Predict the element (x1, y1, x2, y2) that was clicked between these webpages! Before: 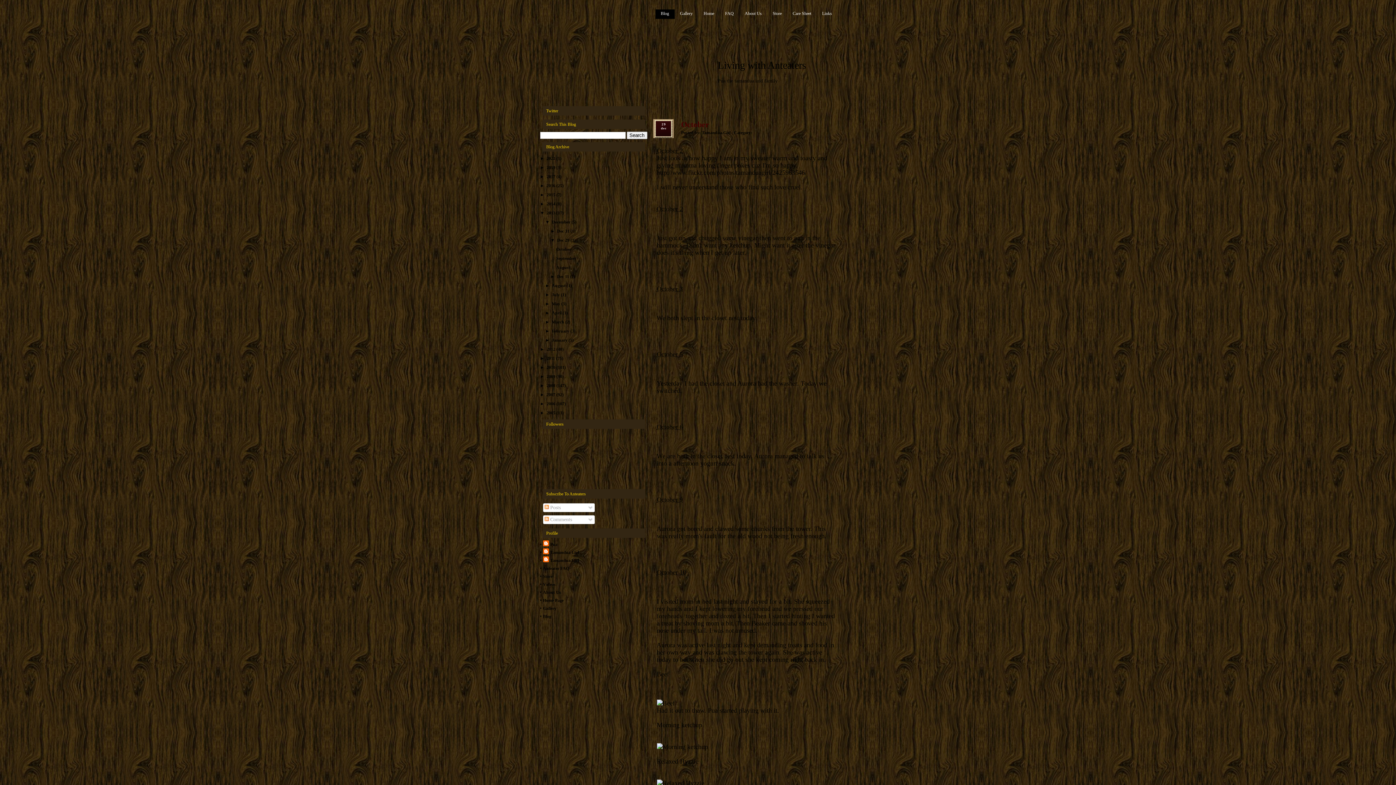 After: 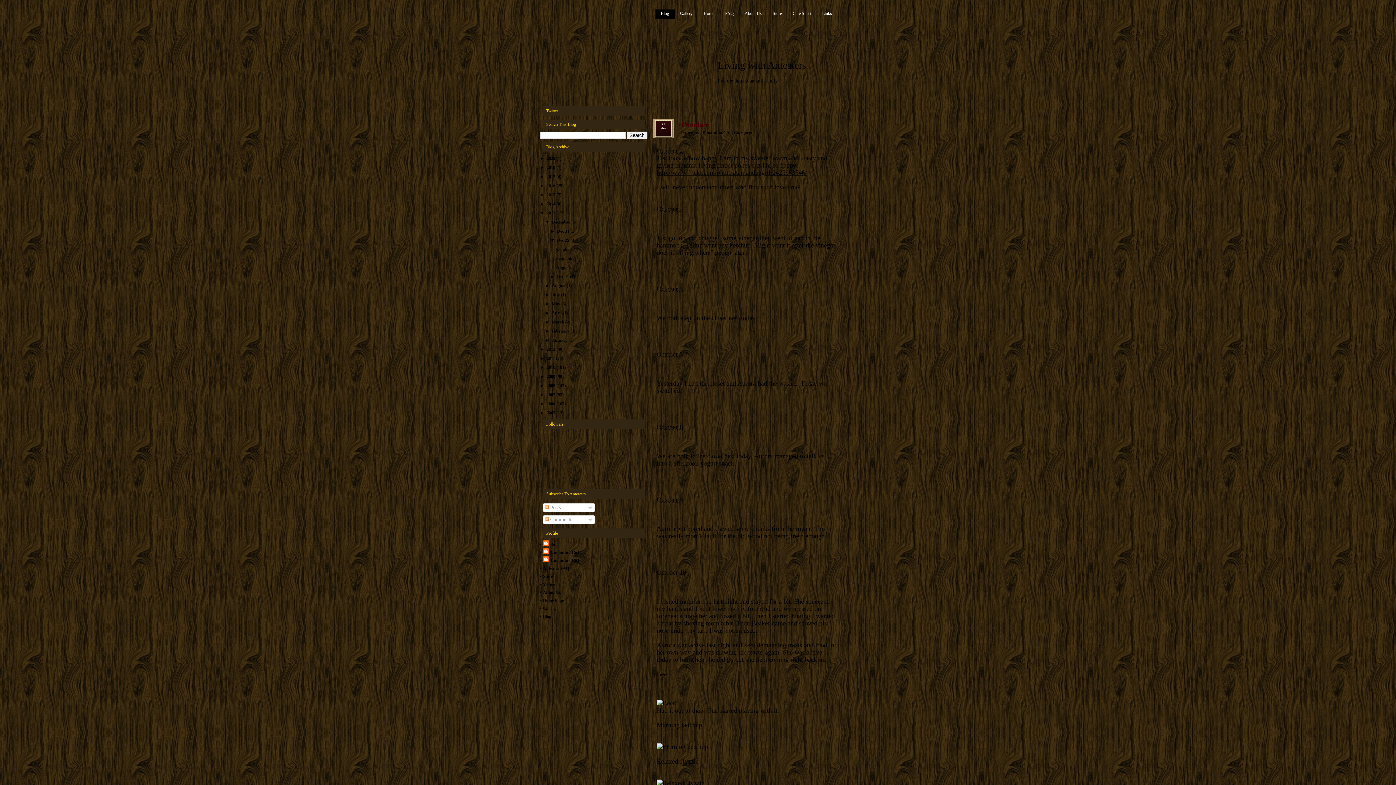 Action: bbox: (656, 169, 807, 176) label: http://www.flickr.com/photos/tamanduagirl/2425963546/